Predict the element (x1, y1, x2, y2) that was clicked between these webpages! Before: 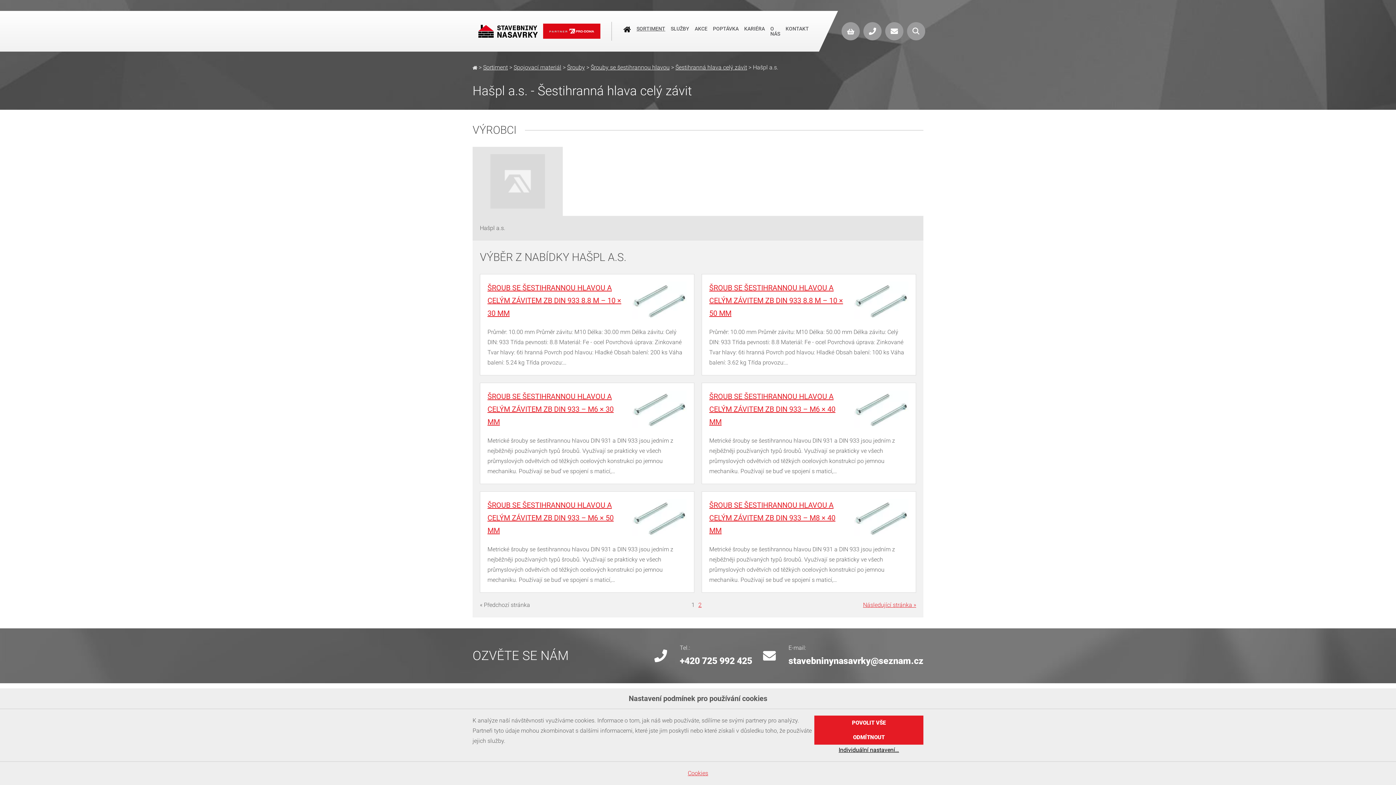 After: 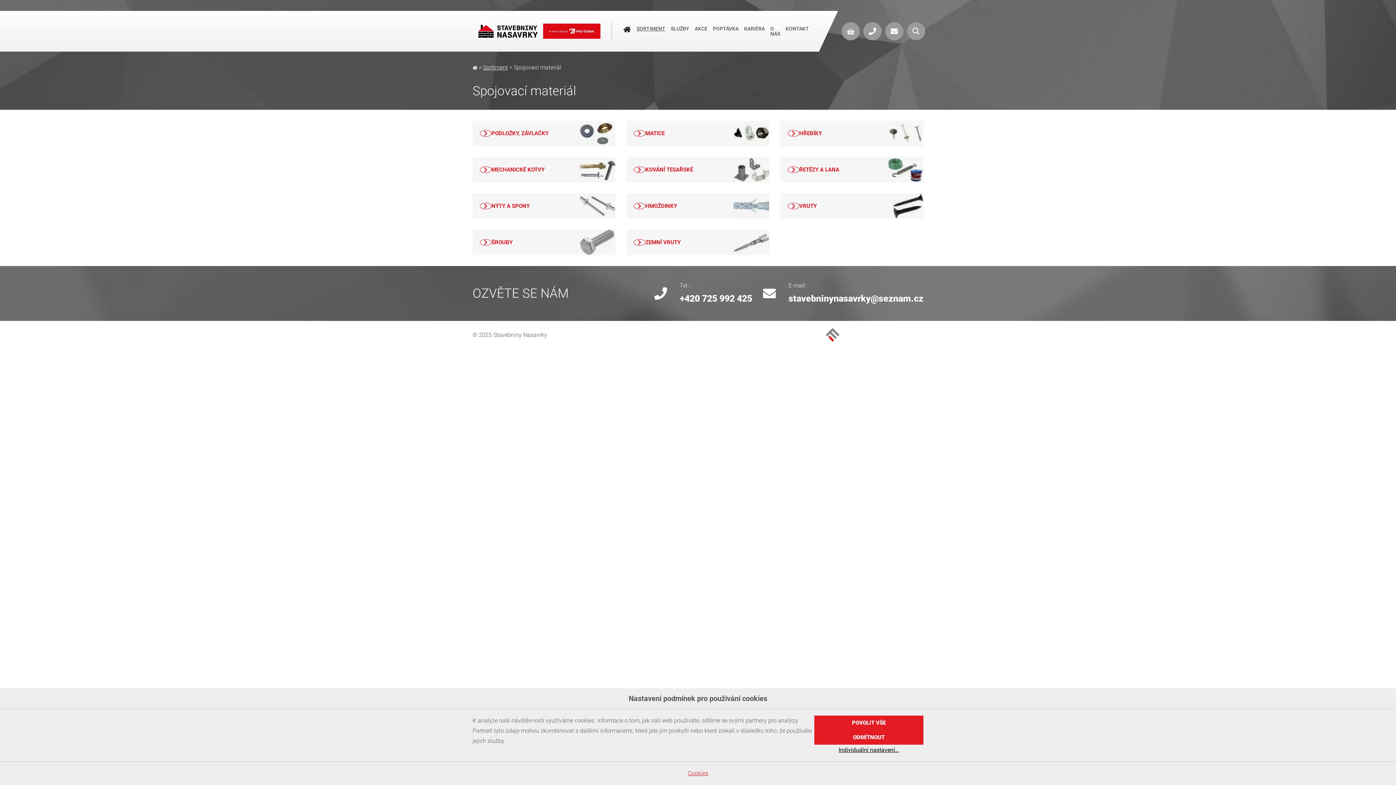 Action: bbox: (513, 64, 561, 70) label: Spojovací materiál